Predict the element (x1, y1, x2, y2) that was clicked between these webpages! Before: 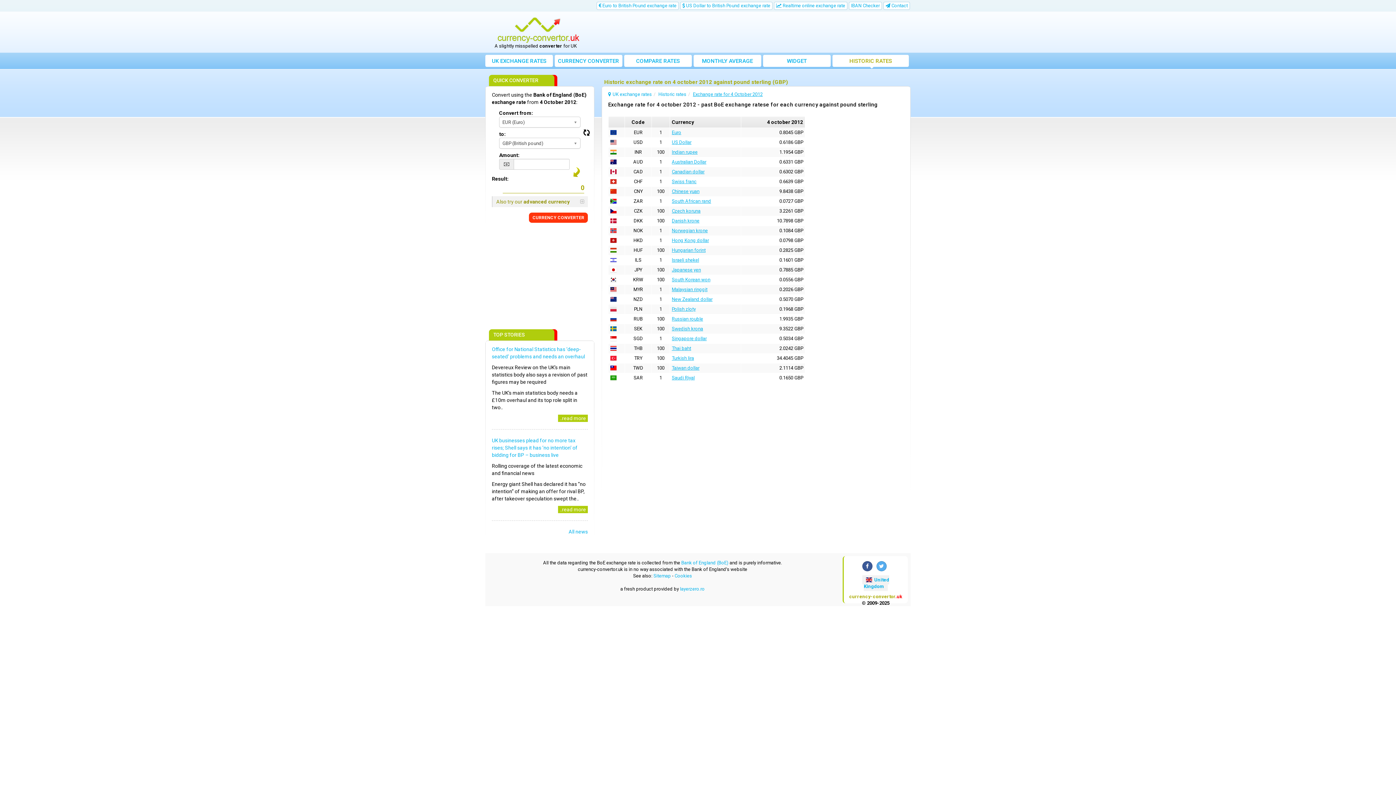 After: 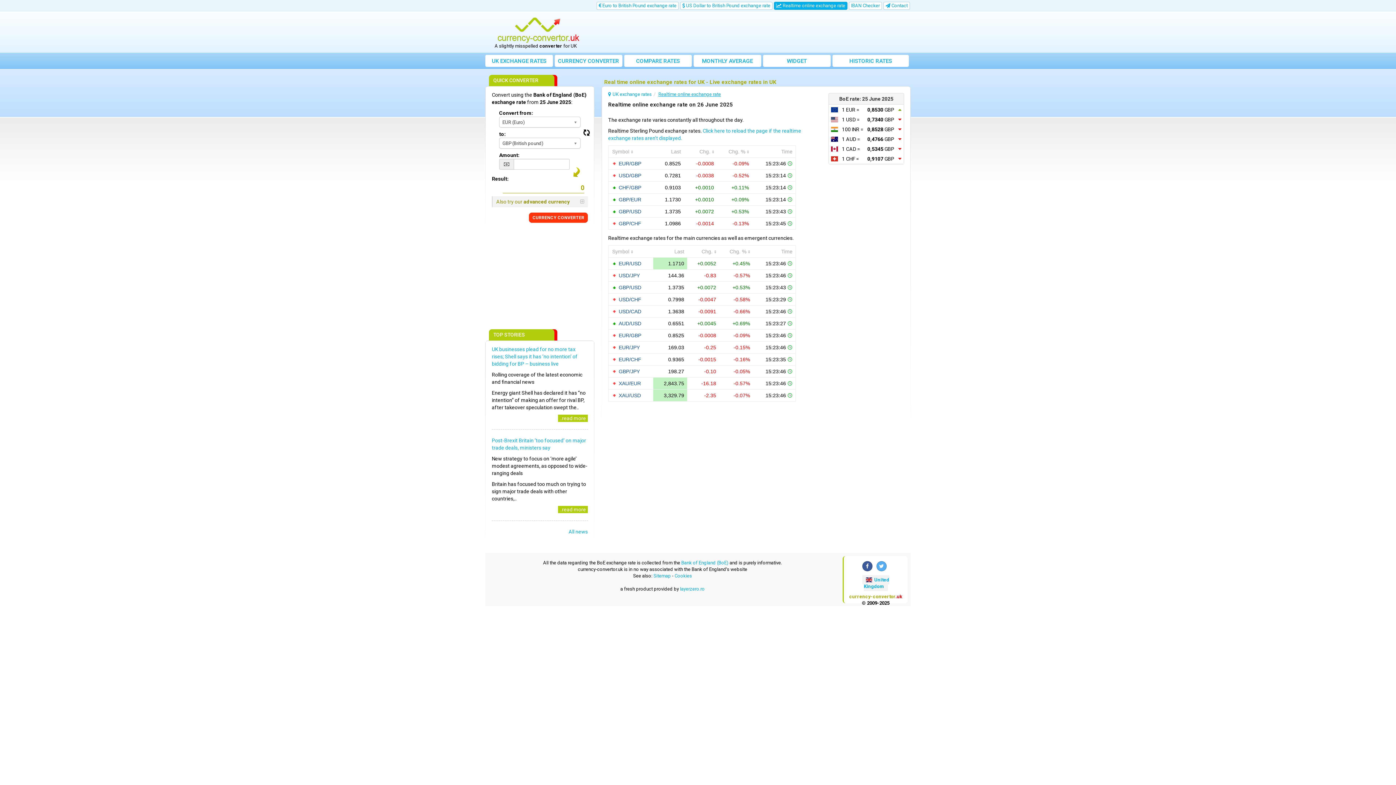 Action: bbox: (774, 1, 847, 9) label:  Realtime online exchange rate